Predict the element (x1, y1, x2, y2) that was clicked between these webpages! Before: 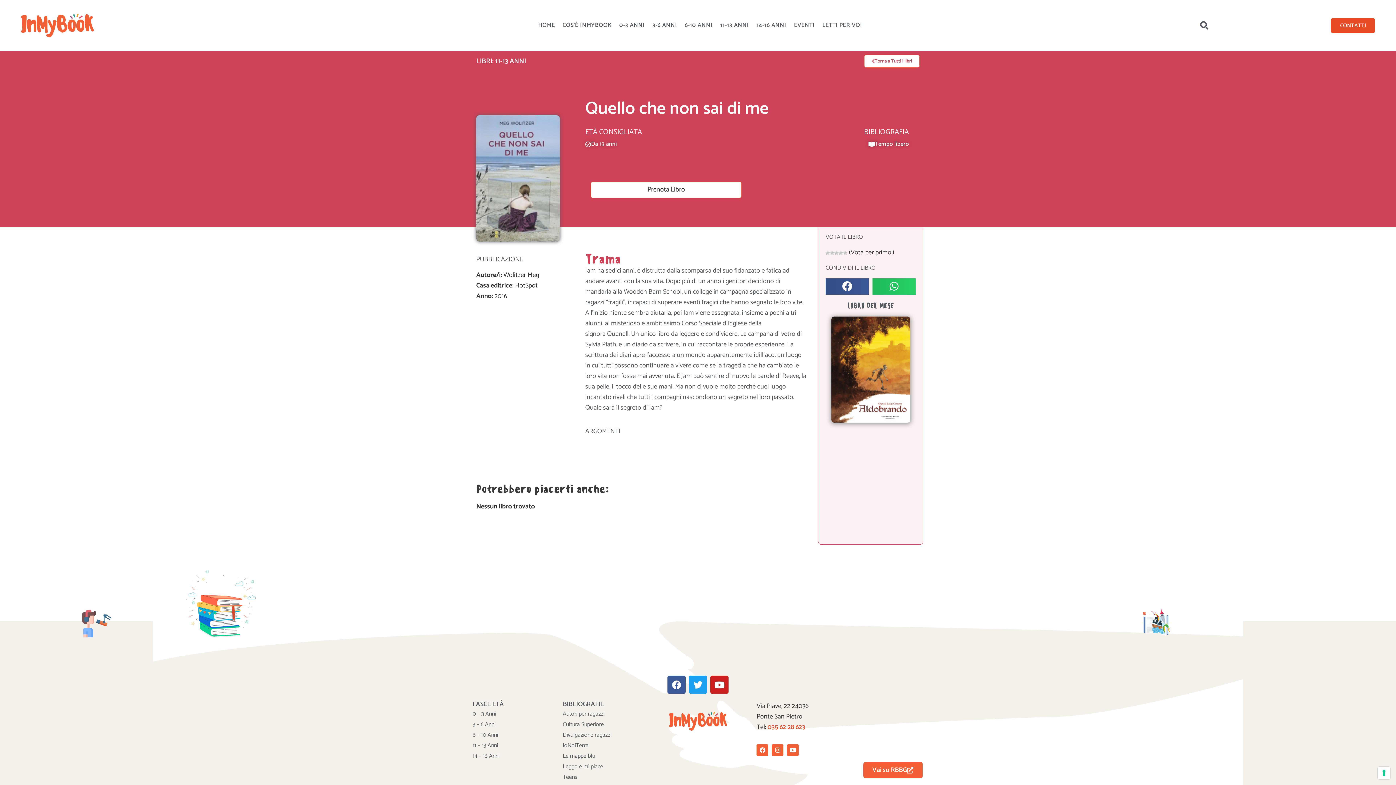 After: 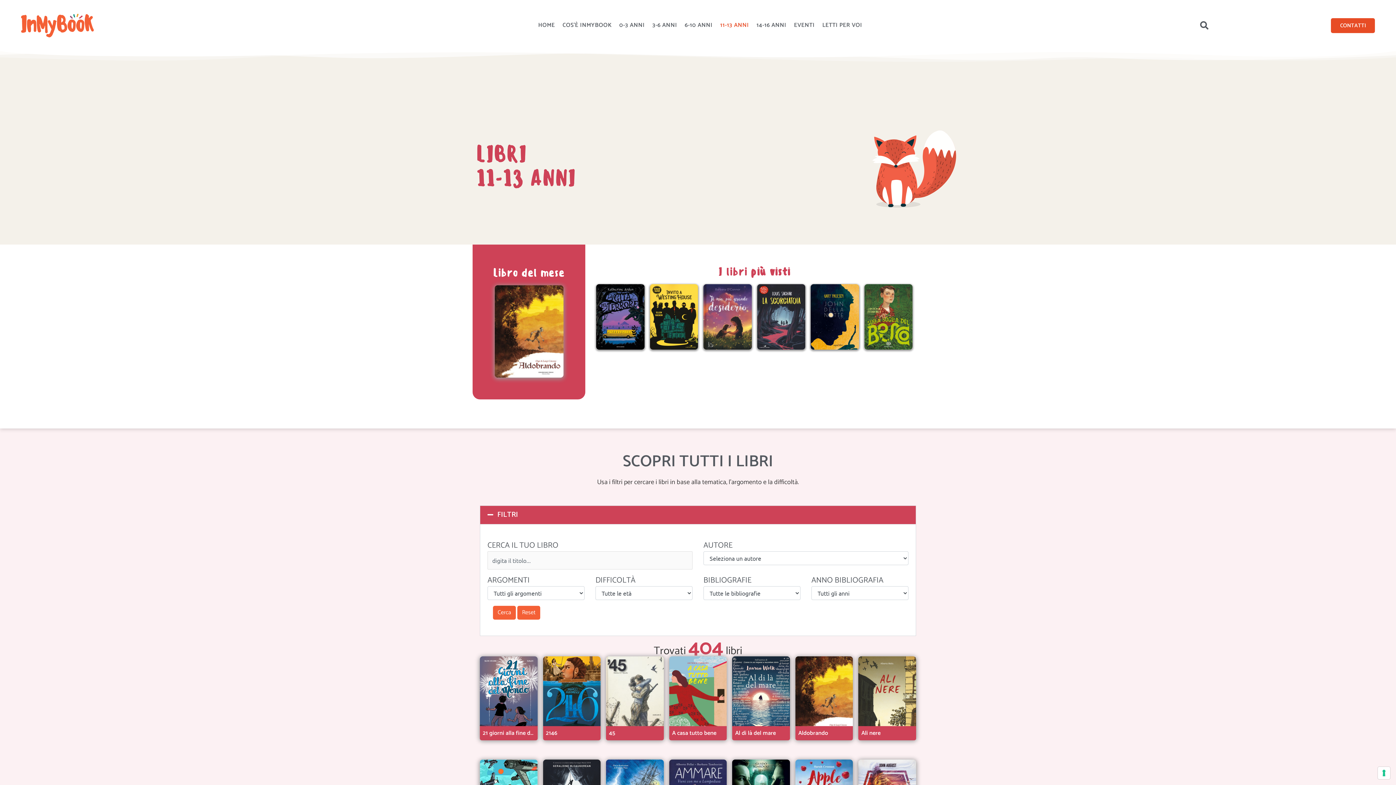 Action: bbox: (717, 17, 751, 33) label: 11-13 ANNI